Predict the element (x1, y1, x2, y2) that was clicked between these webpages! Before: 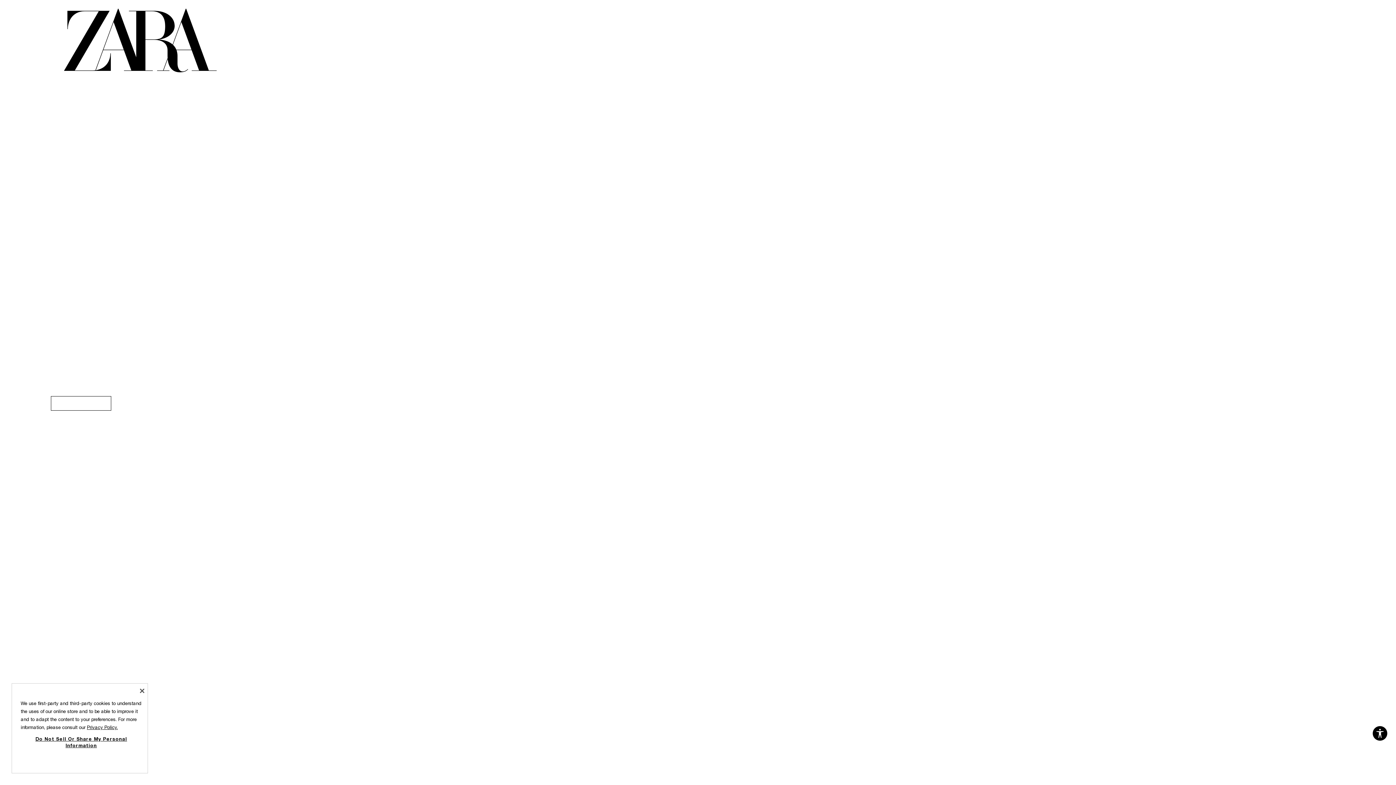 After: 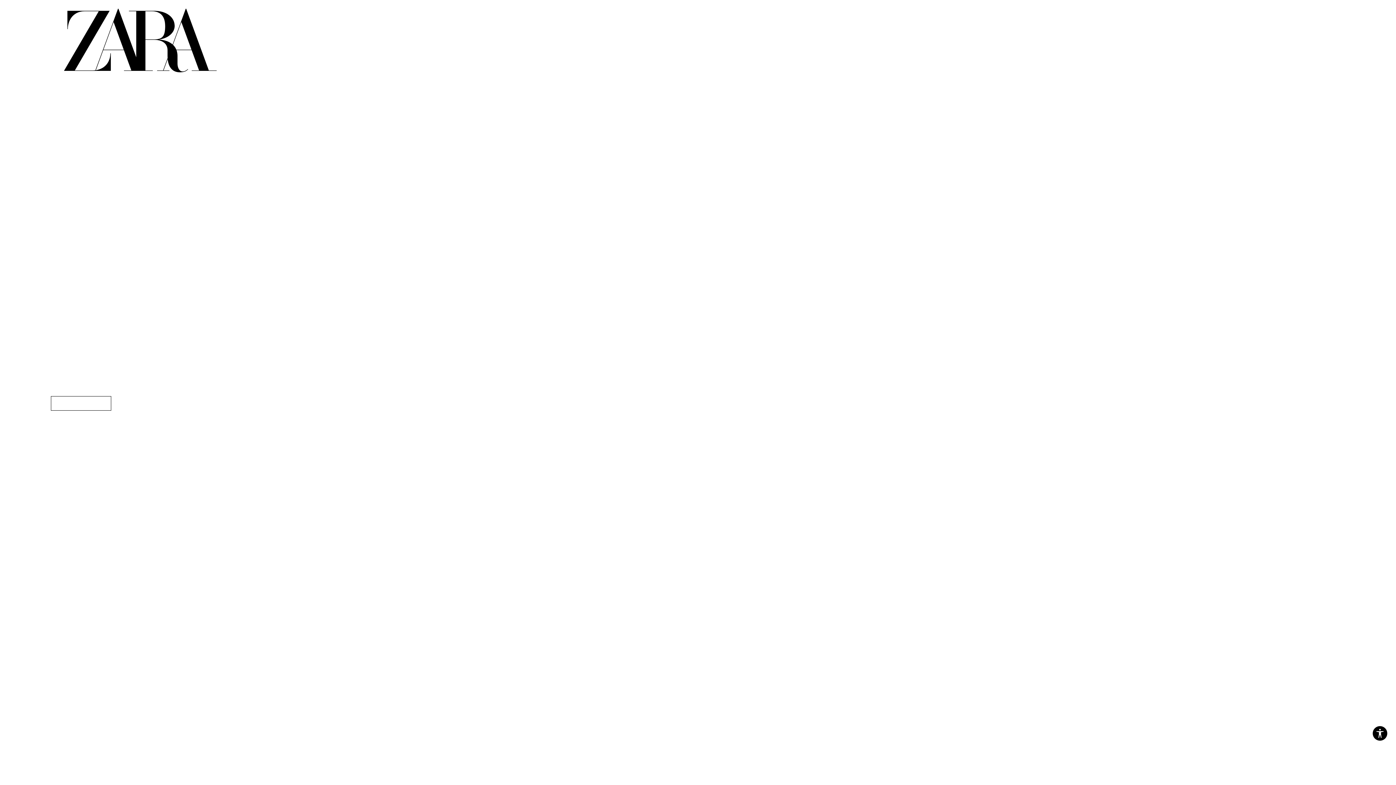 Action: label: Close bbox: (137, 686, 146, 695)